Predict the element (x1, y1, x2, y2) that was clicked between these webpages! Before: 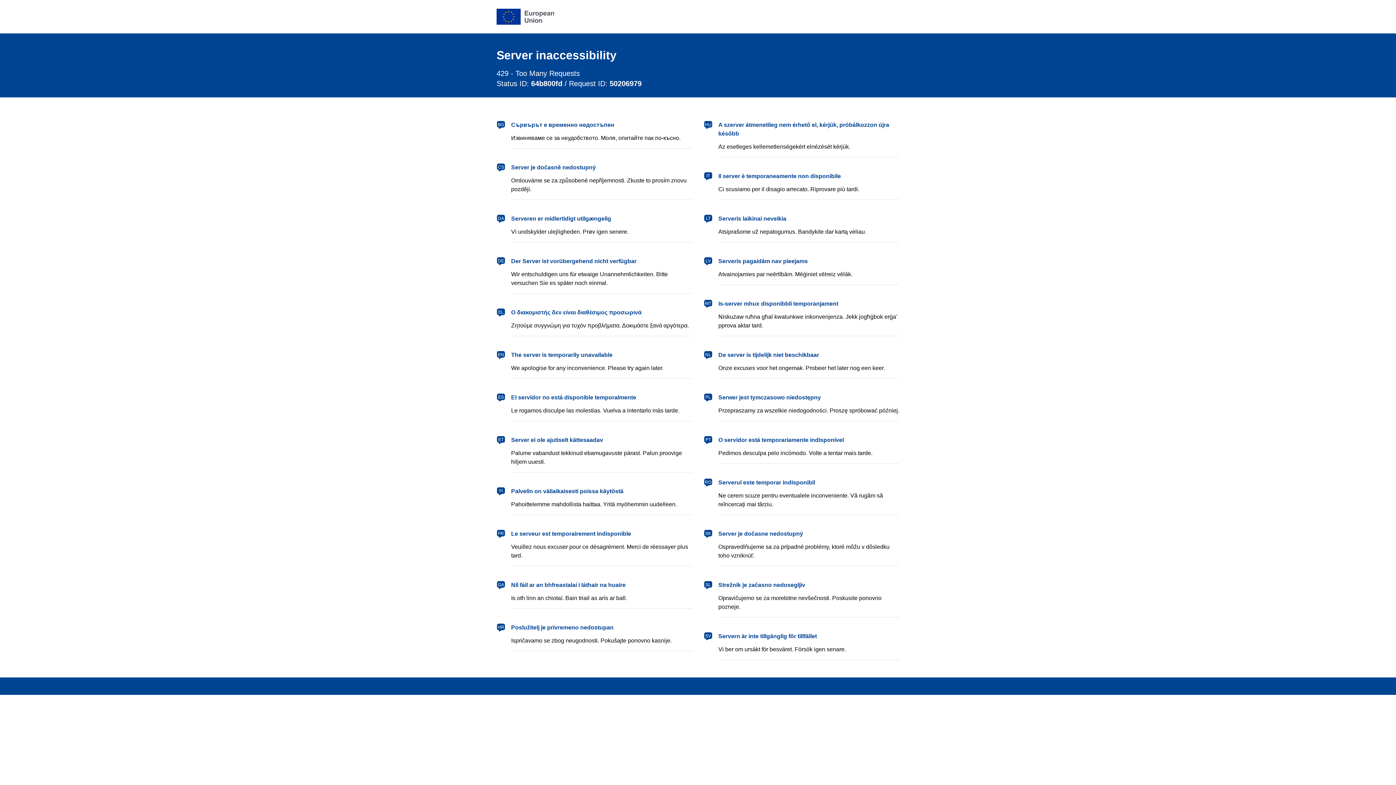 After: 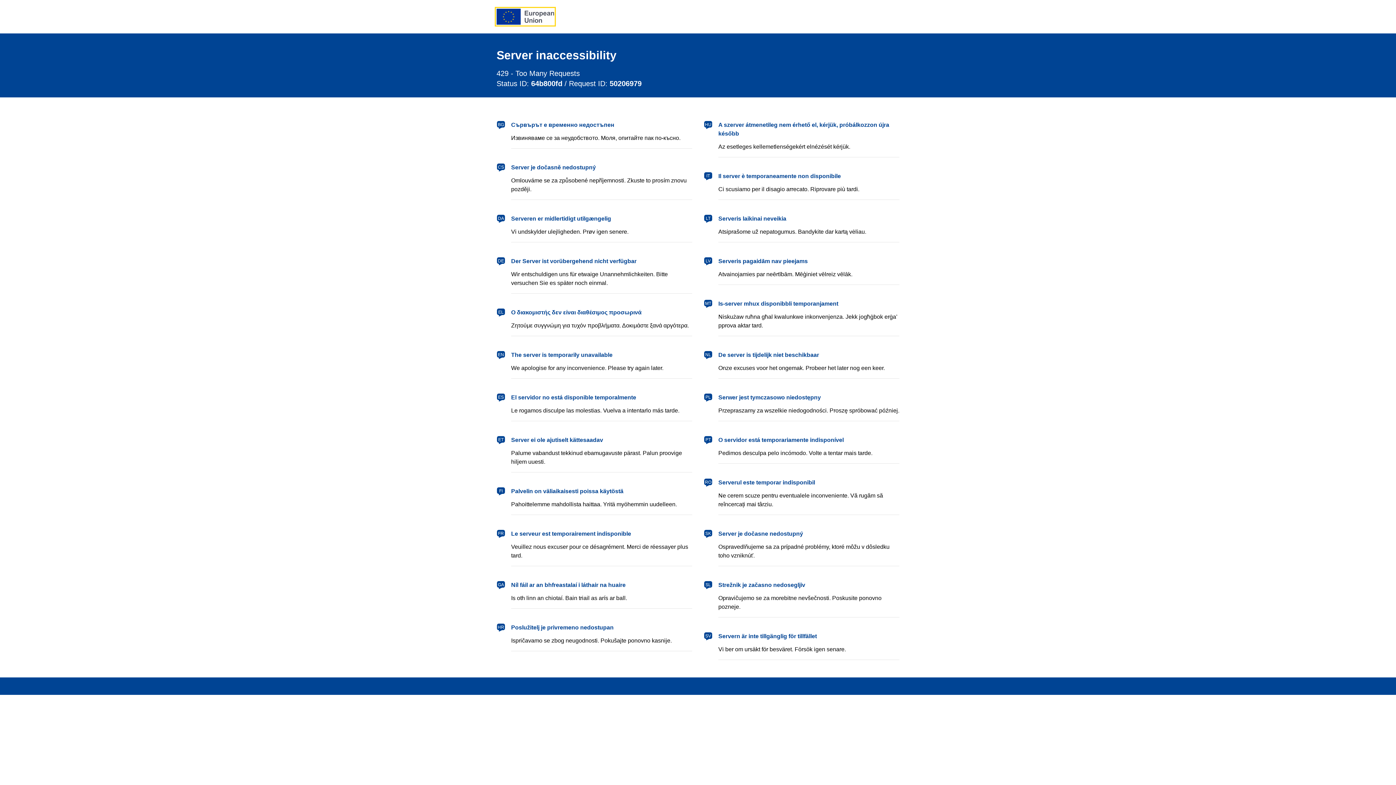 Action: label: European Union bbox: (496, 8, 554, 24)